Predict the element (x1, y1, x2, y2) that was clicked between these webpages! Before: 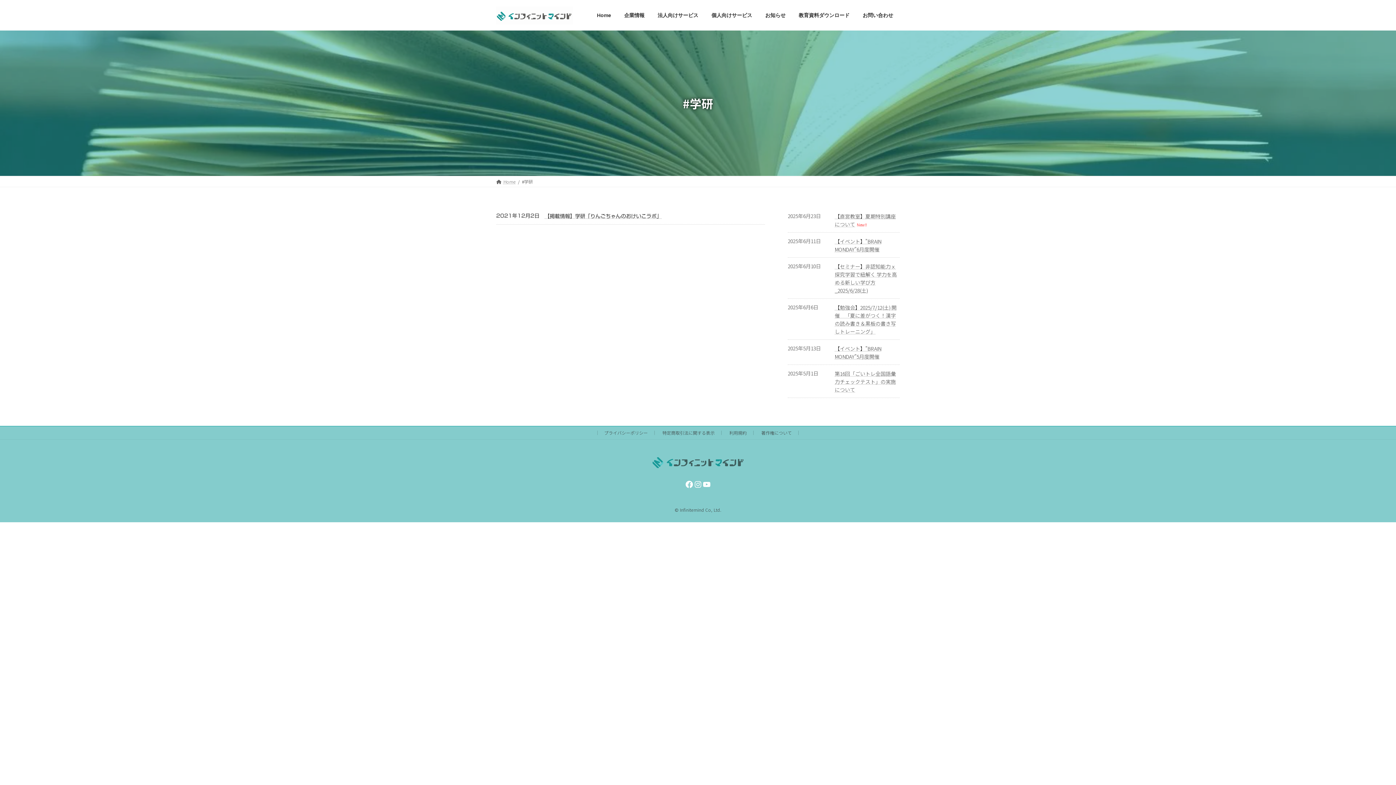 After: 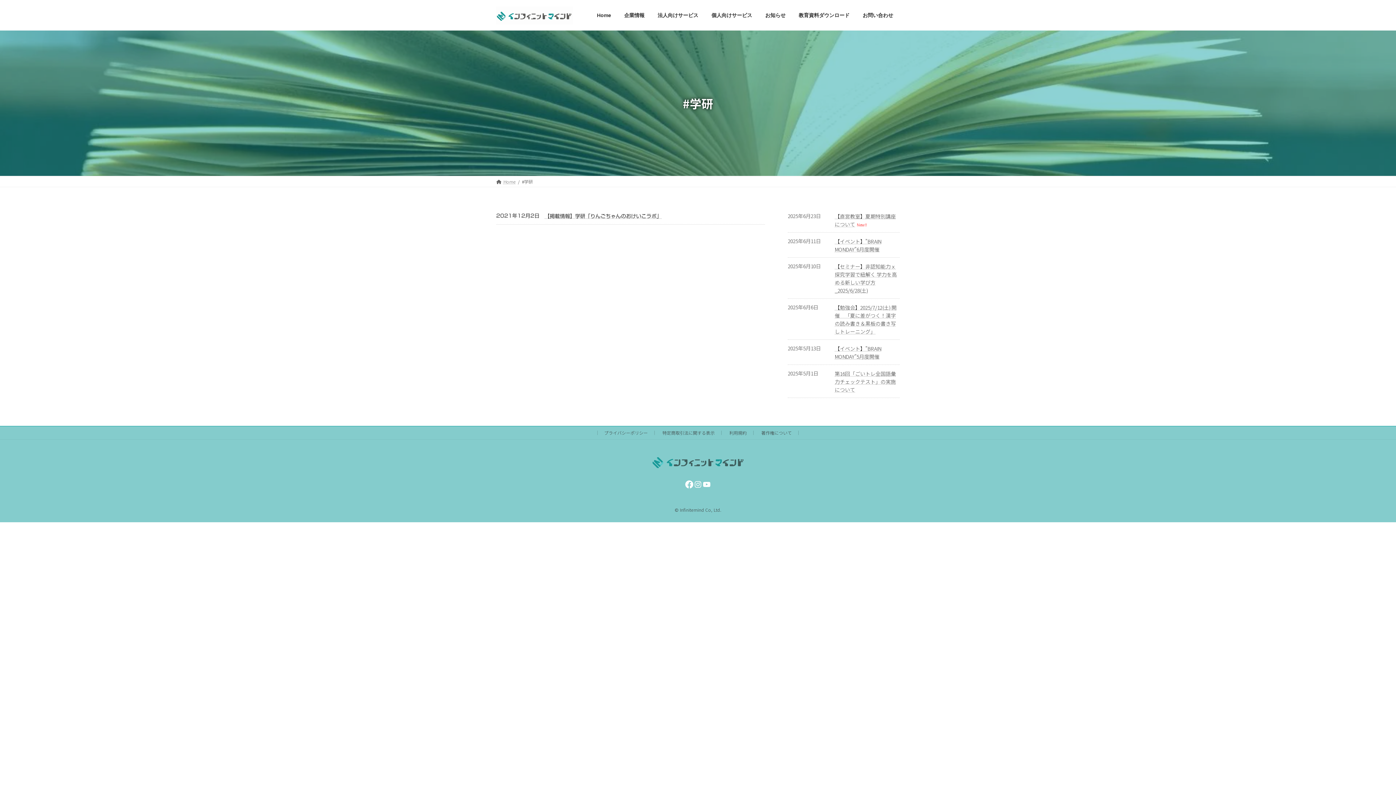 Action: label: Facebook bbox: (685, 480, 693, 489)